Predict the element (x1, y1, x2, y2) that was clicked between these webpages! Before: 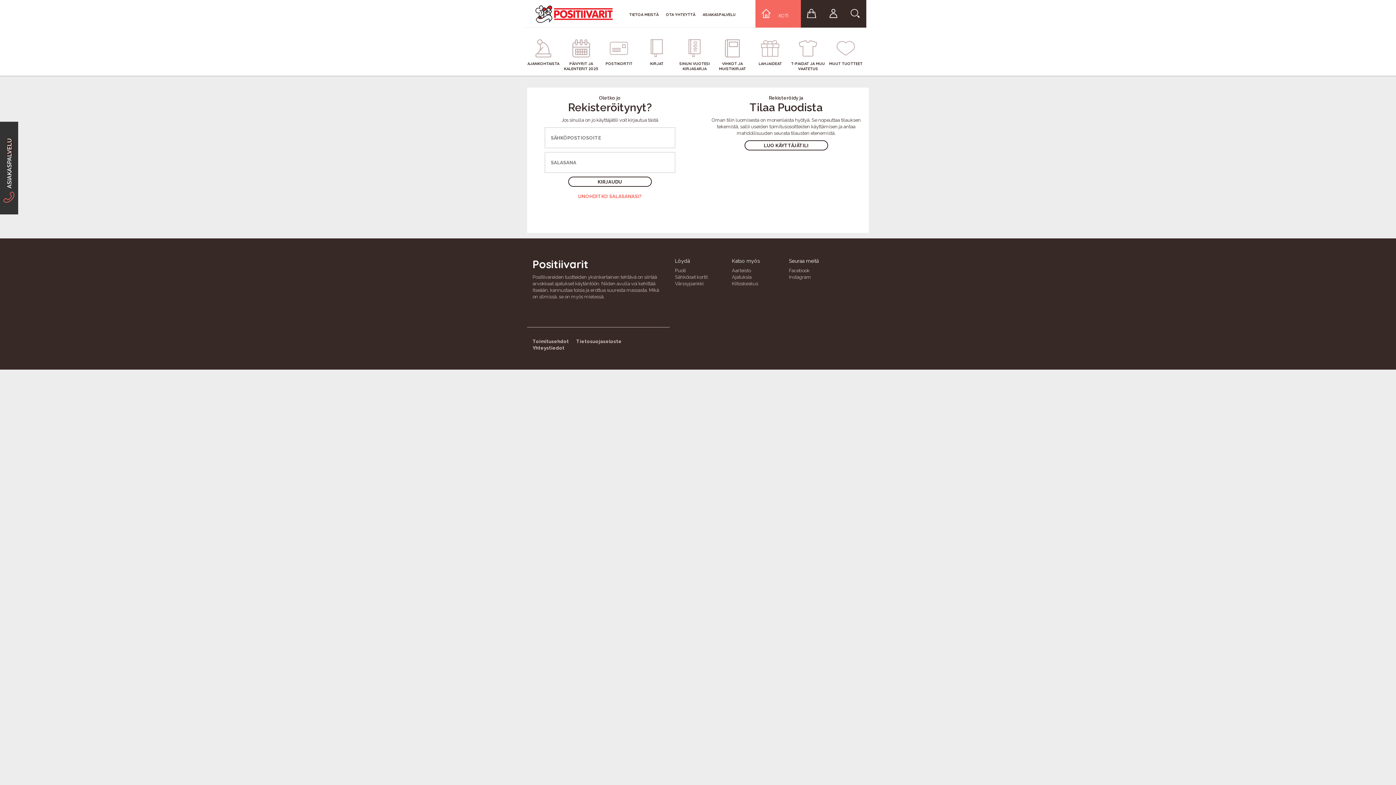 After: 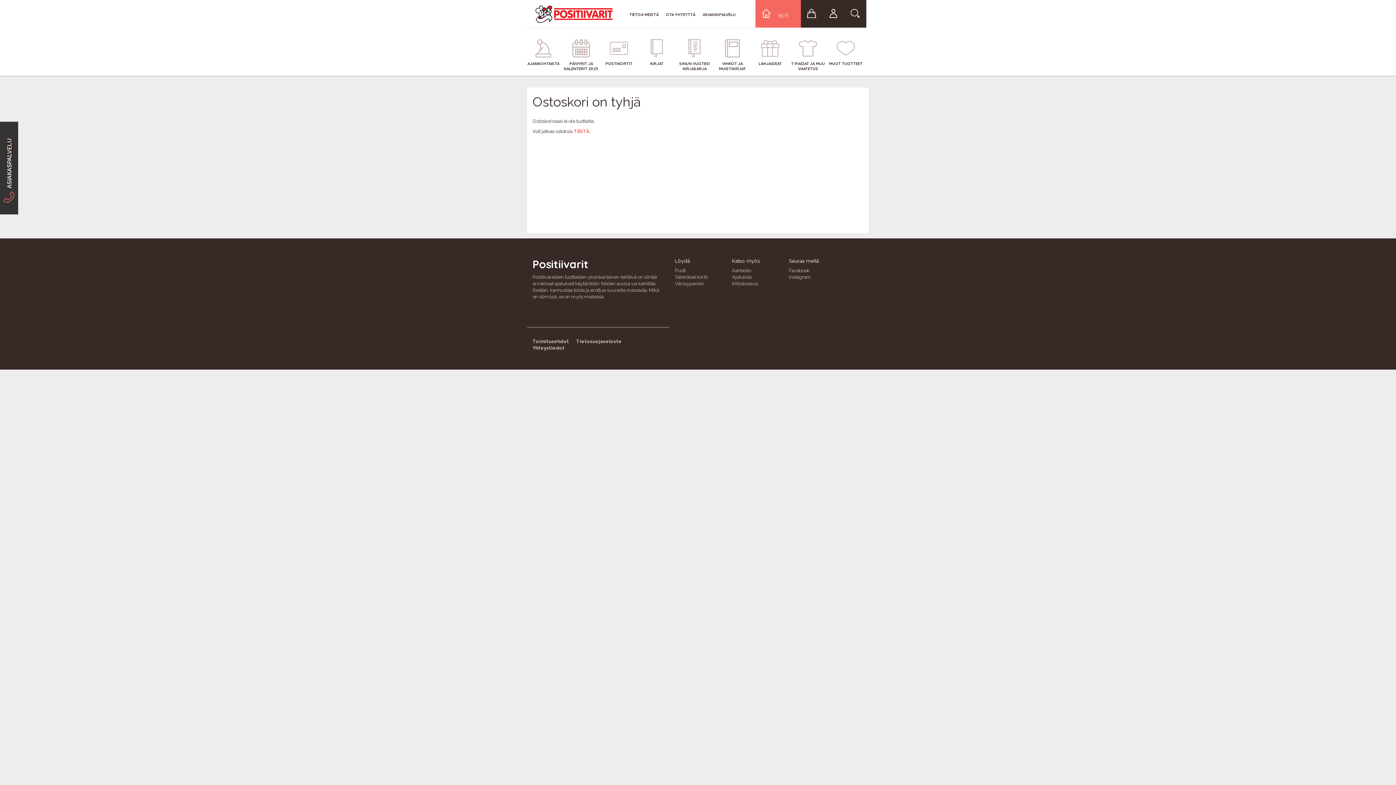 Action: bbox: (800, 0, 822, 27)